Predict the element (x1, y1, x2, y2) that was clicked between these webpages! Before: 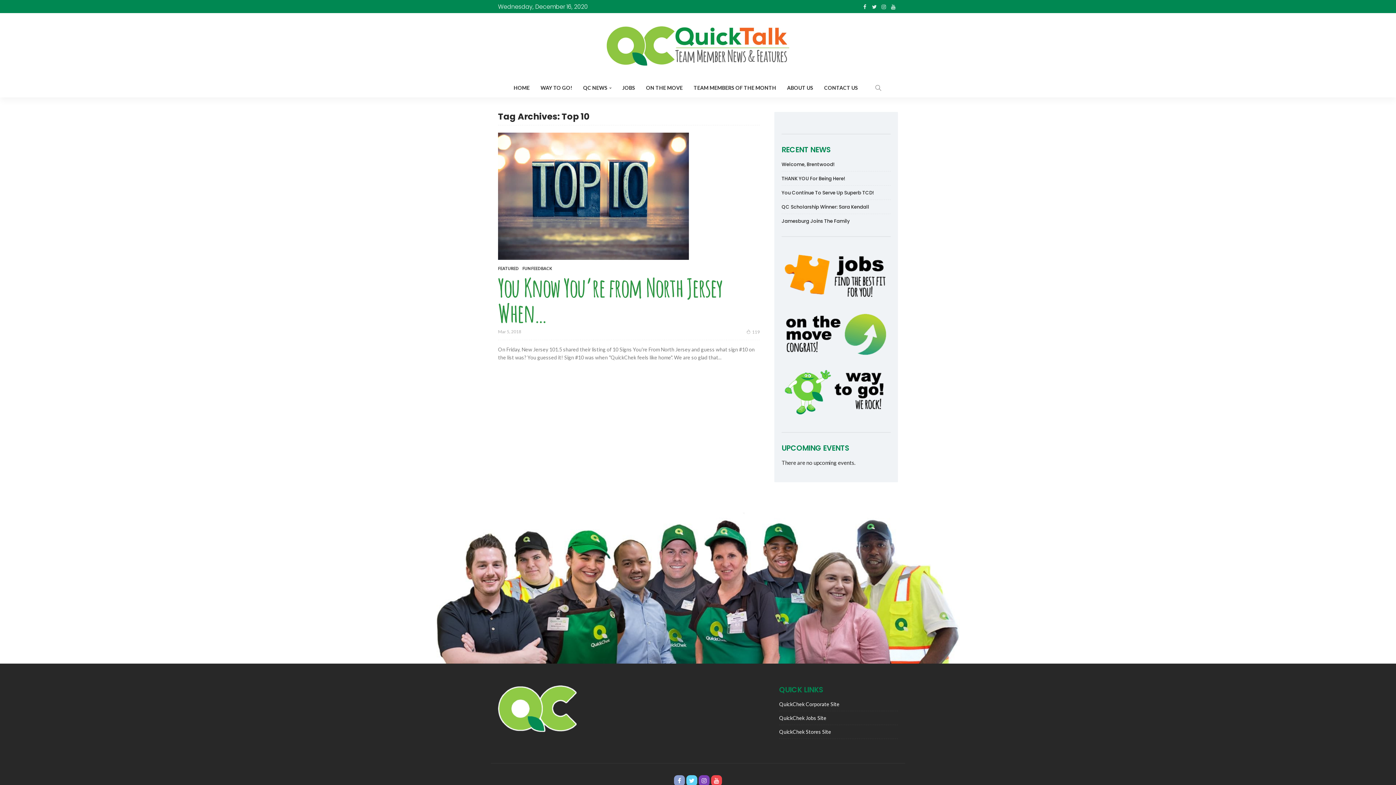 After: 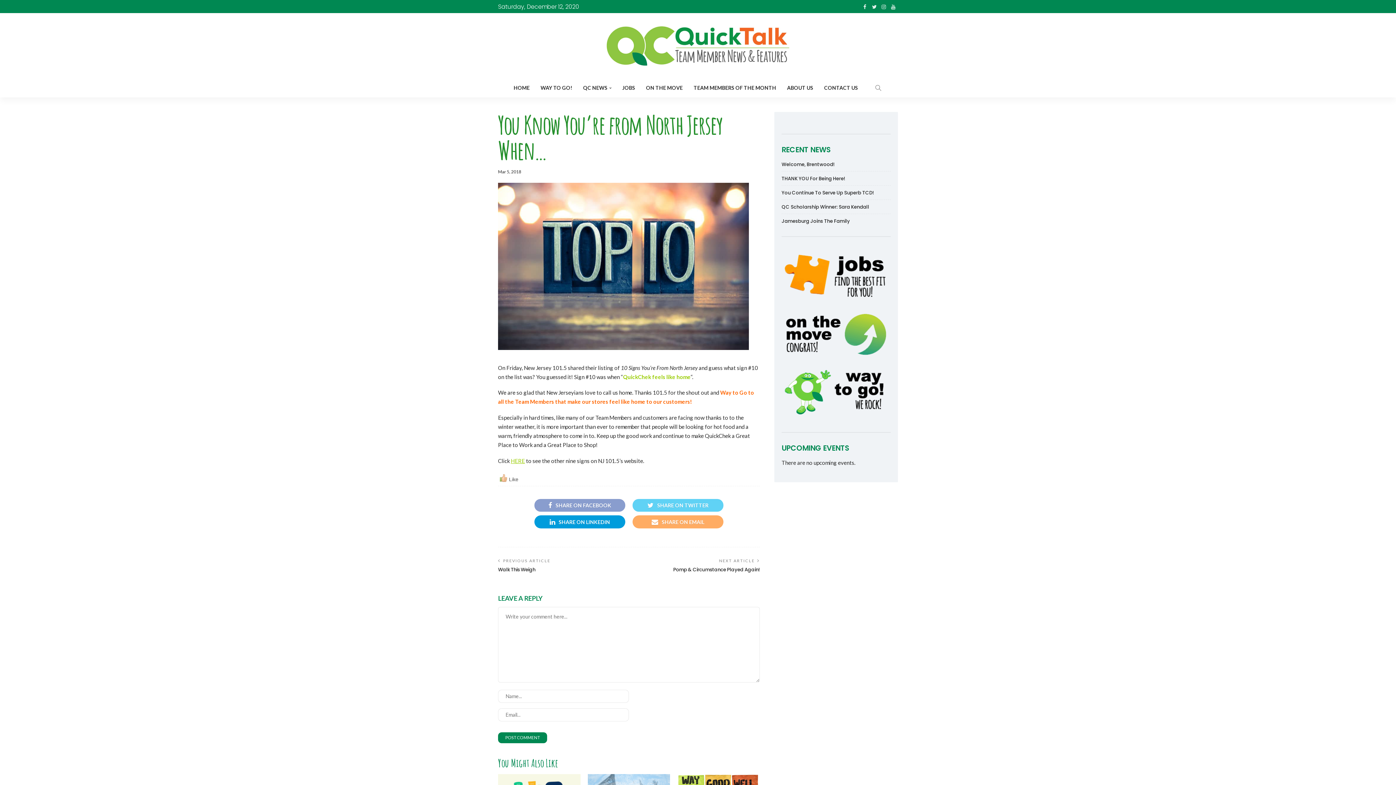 Action: label: You Know You’re from North Jersey When… bbox: (498, 271, 722, 329)